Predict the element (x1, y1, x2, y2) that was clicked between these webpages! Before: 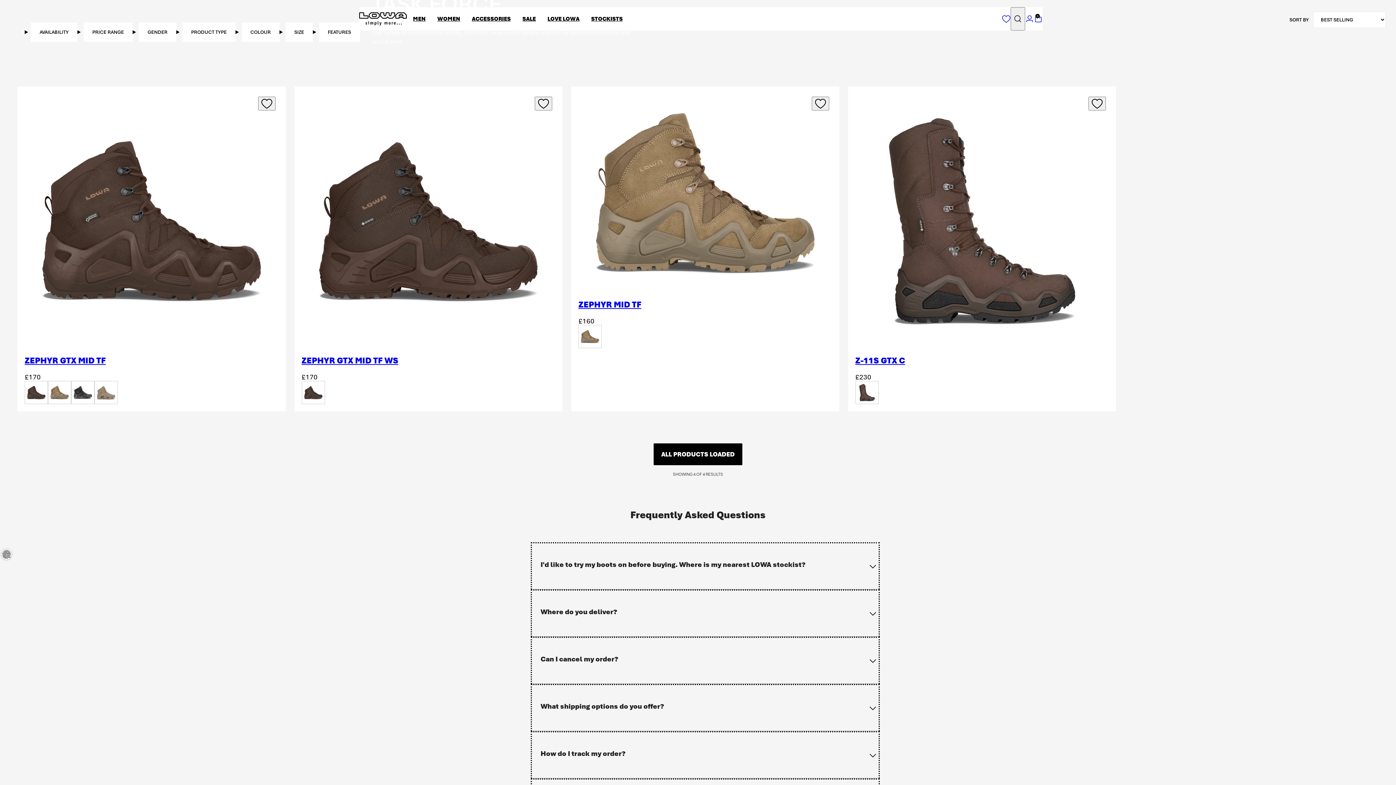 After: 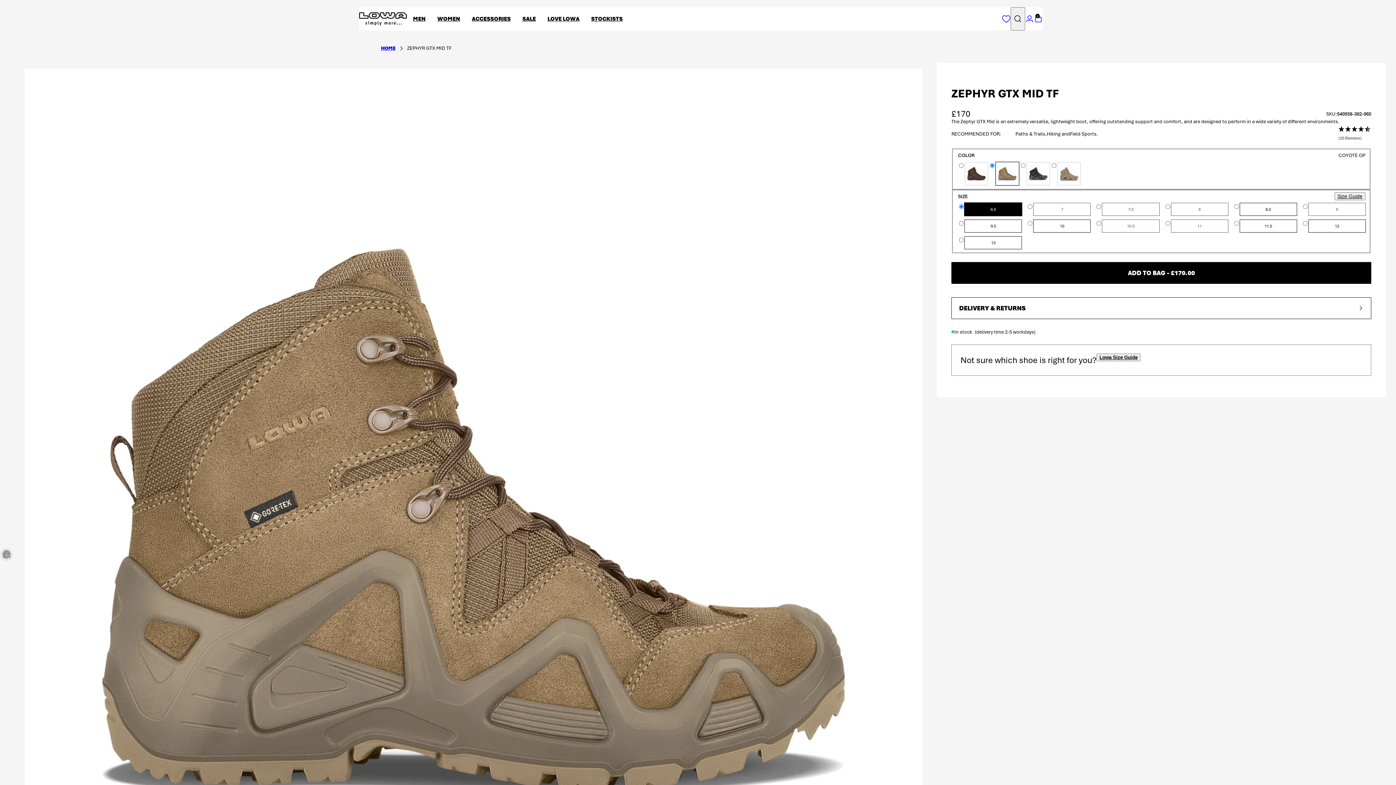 Action: label: Coyote OP bbox: (48, 380, 71, 404)